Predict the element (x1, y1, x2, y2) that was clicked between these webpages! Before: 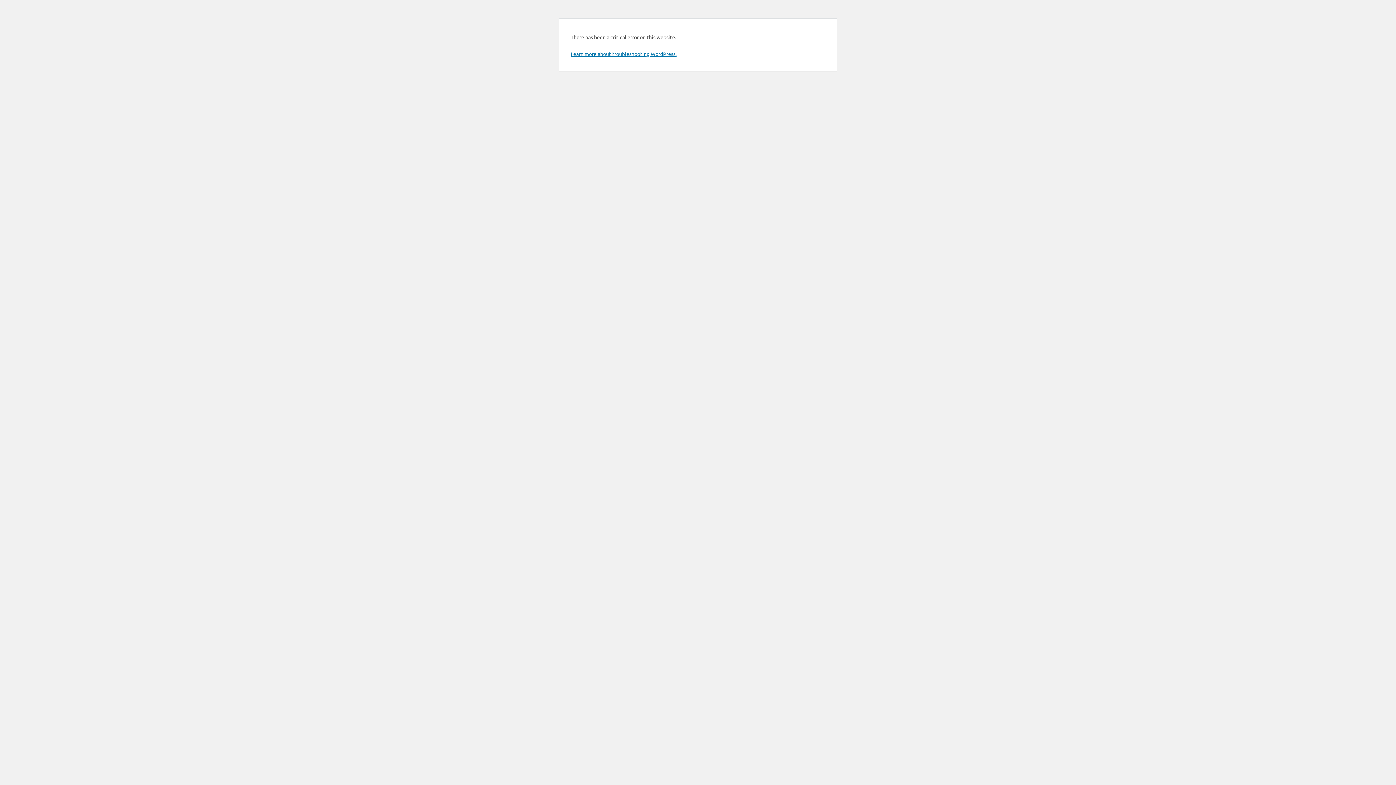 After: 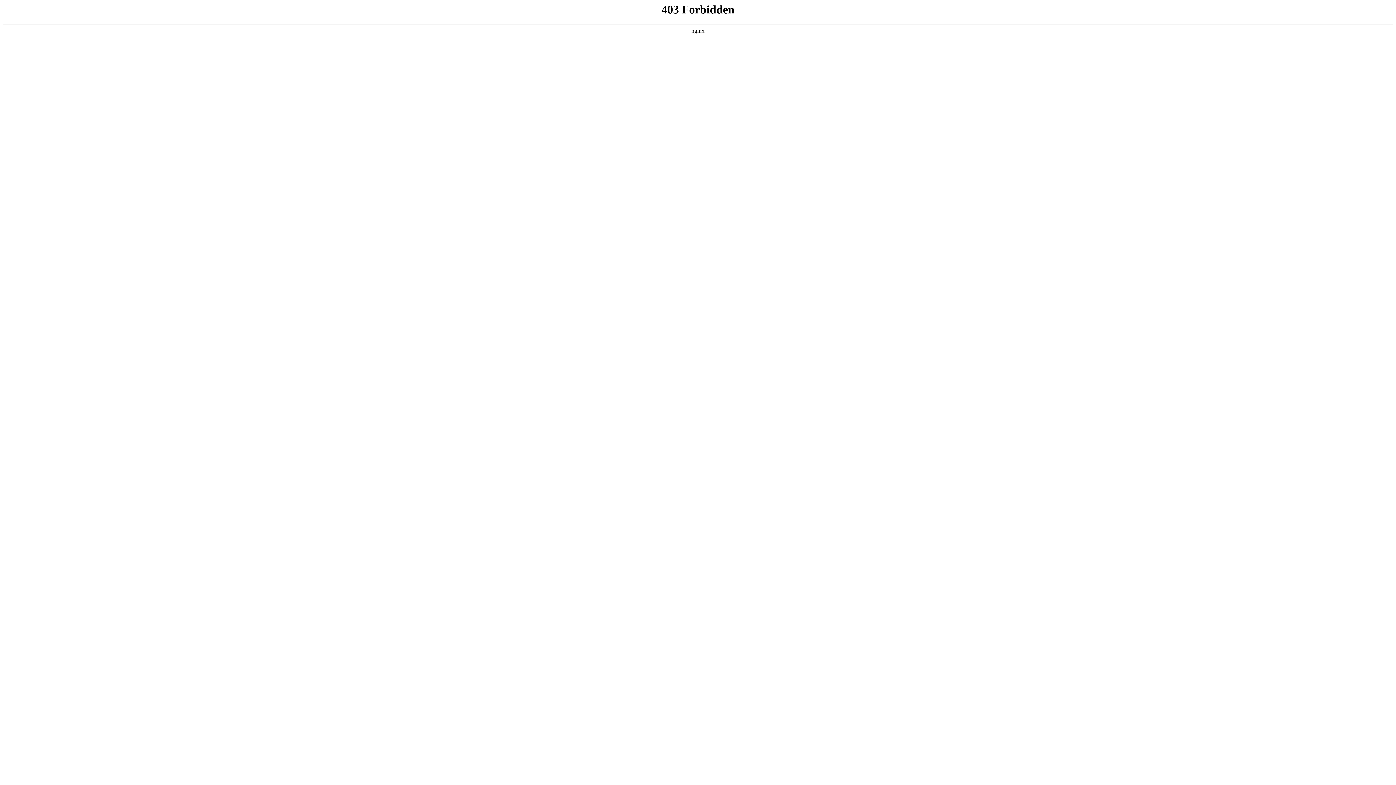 Action: bbox: (570, 50, 676, 57) label: Learn more about troubleshooting WordPress.